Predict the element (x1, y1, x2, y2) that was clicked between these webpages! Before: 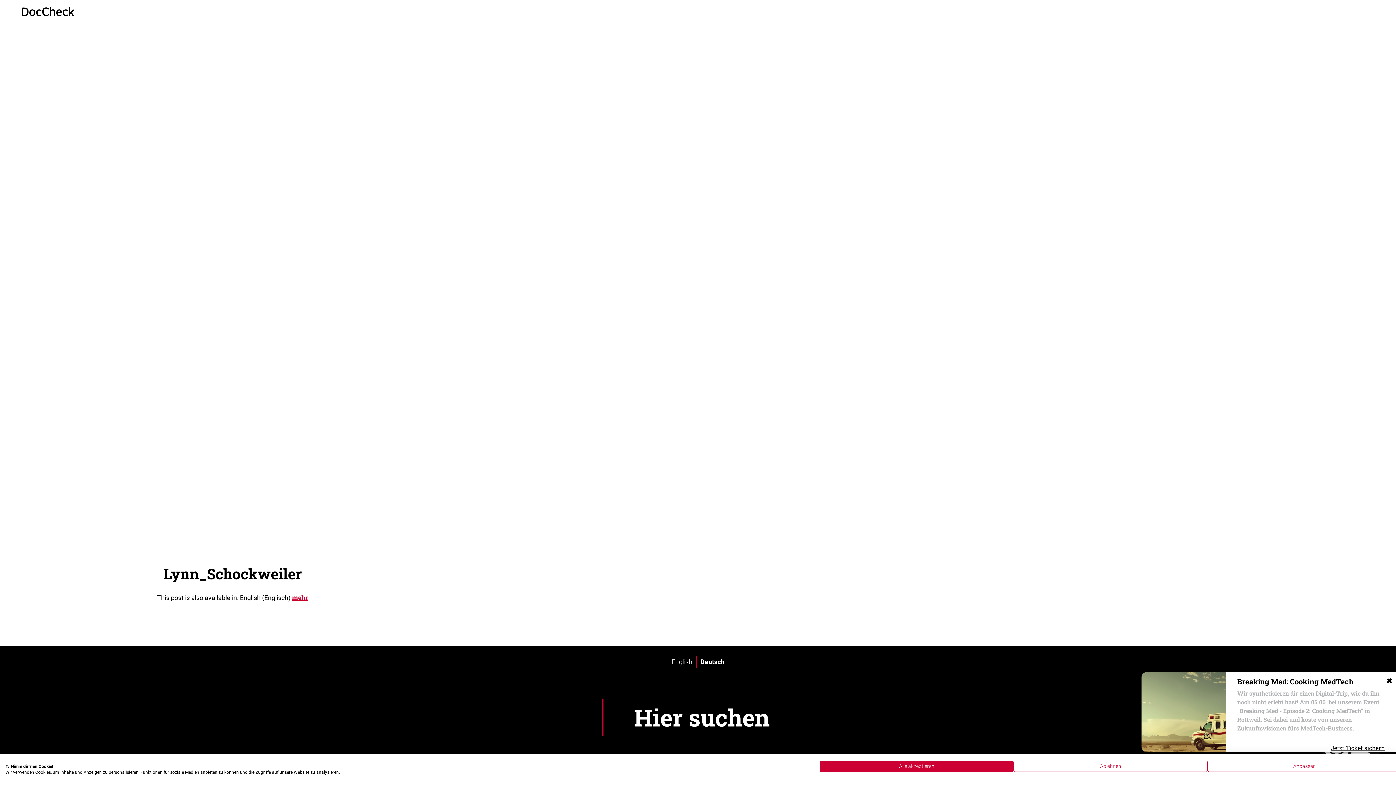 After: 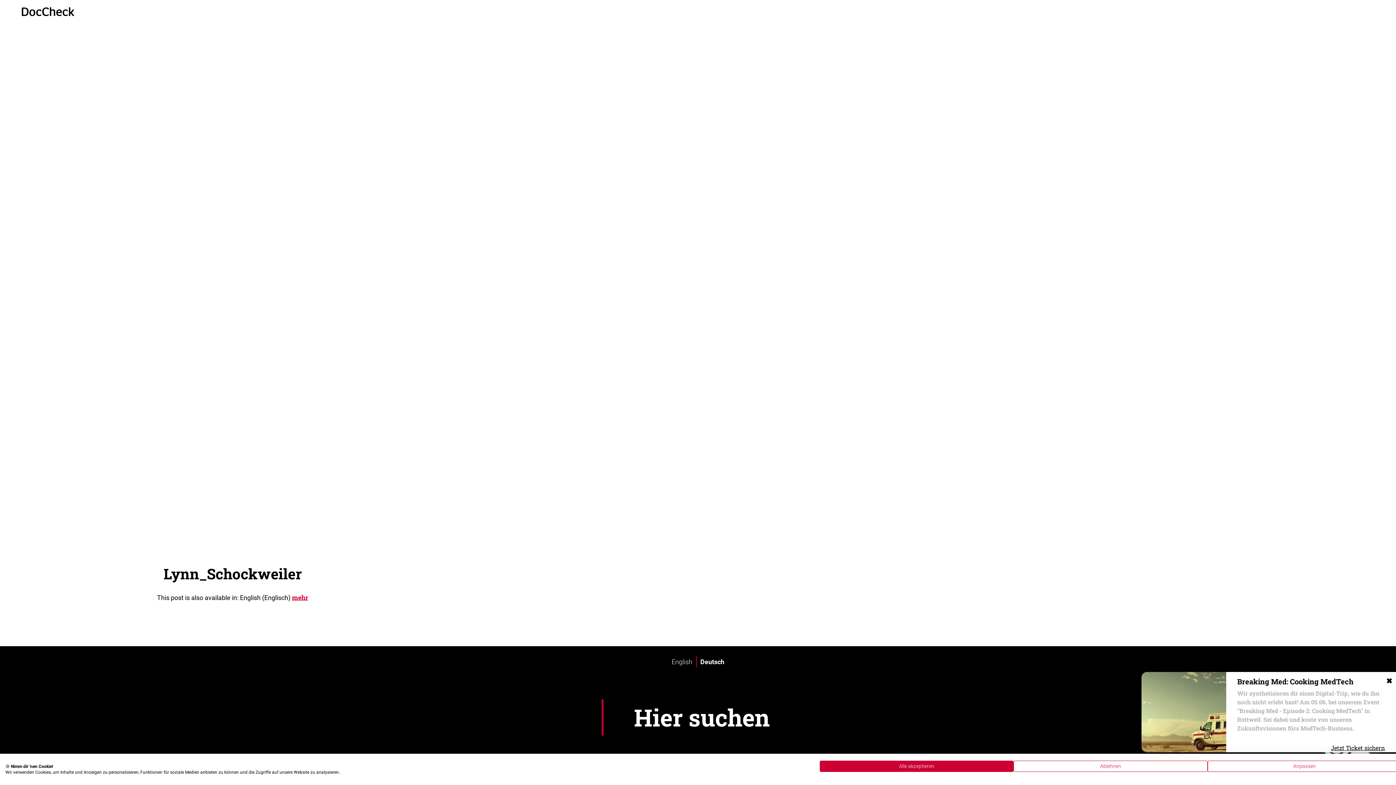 Action: bbox: (696, 656, 728, 667) label: Deutsch